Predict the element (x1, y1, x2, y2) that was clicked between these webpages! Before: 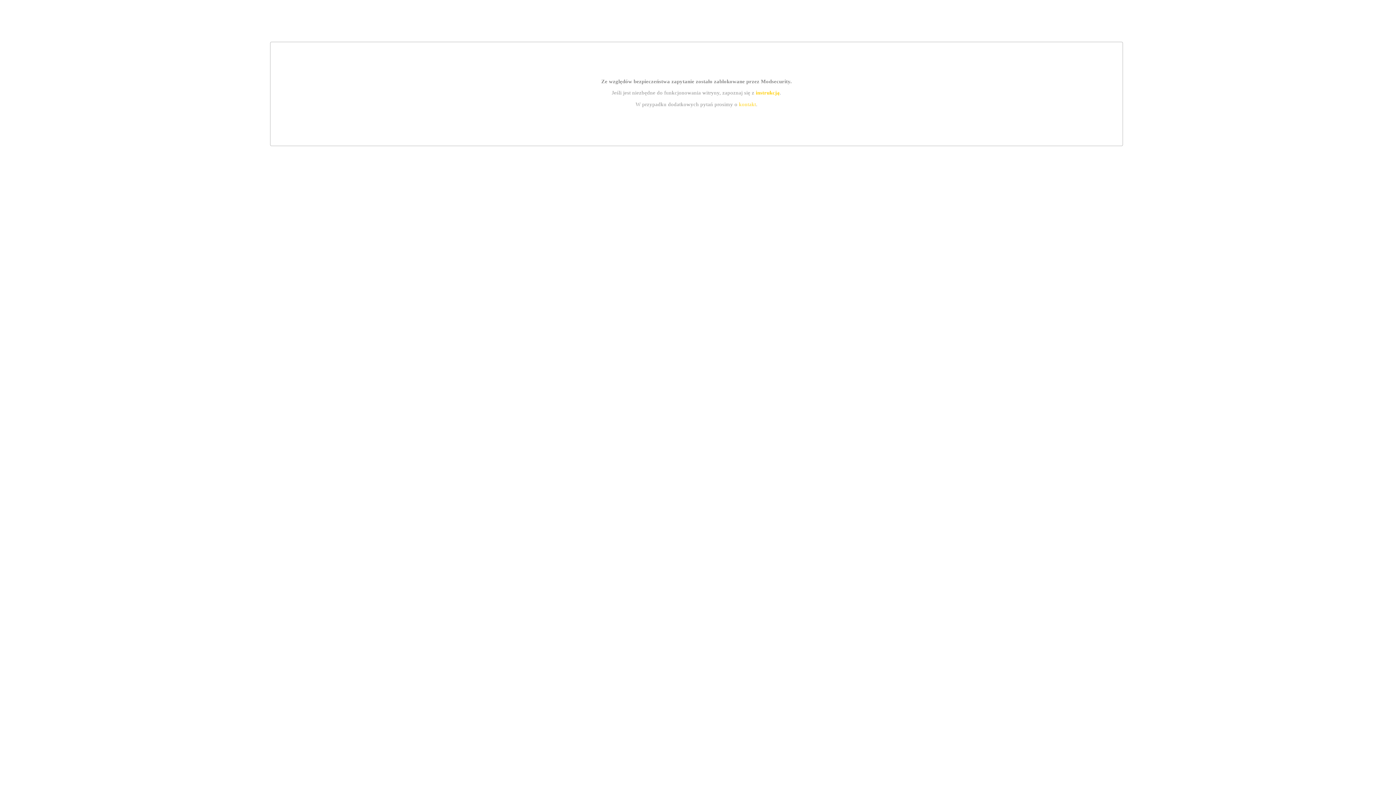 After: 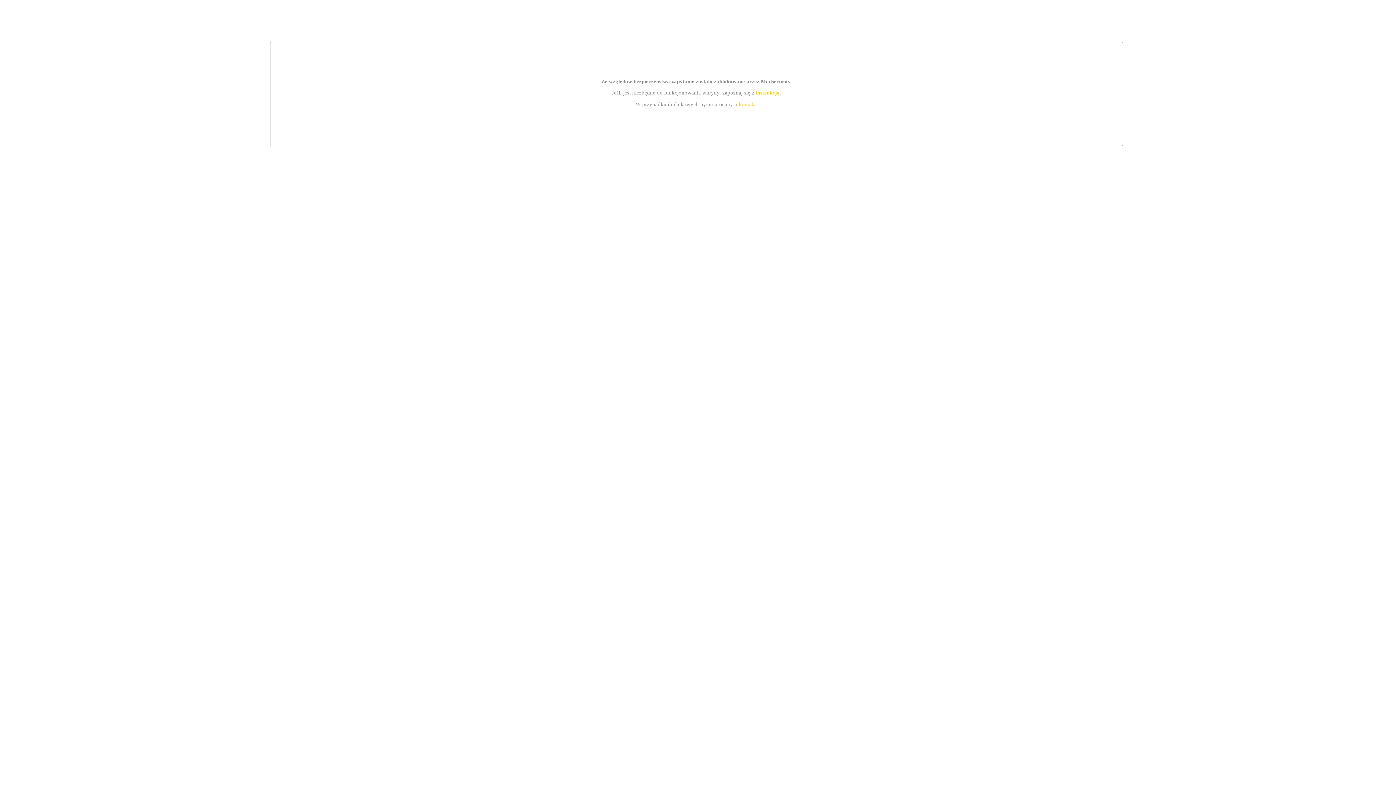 Action: label: instrukcją bbox: (755, 89, 779, 95)